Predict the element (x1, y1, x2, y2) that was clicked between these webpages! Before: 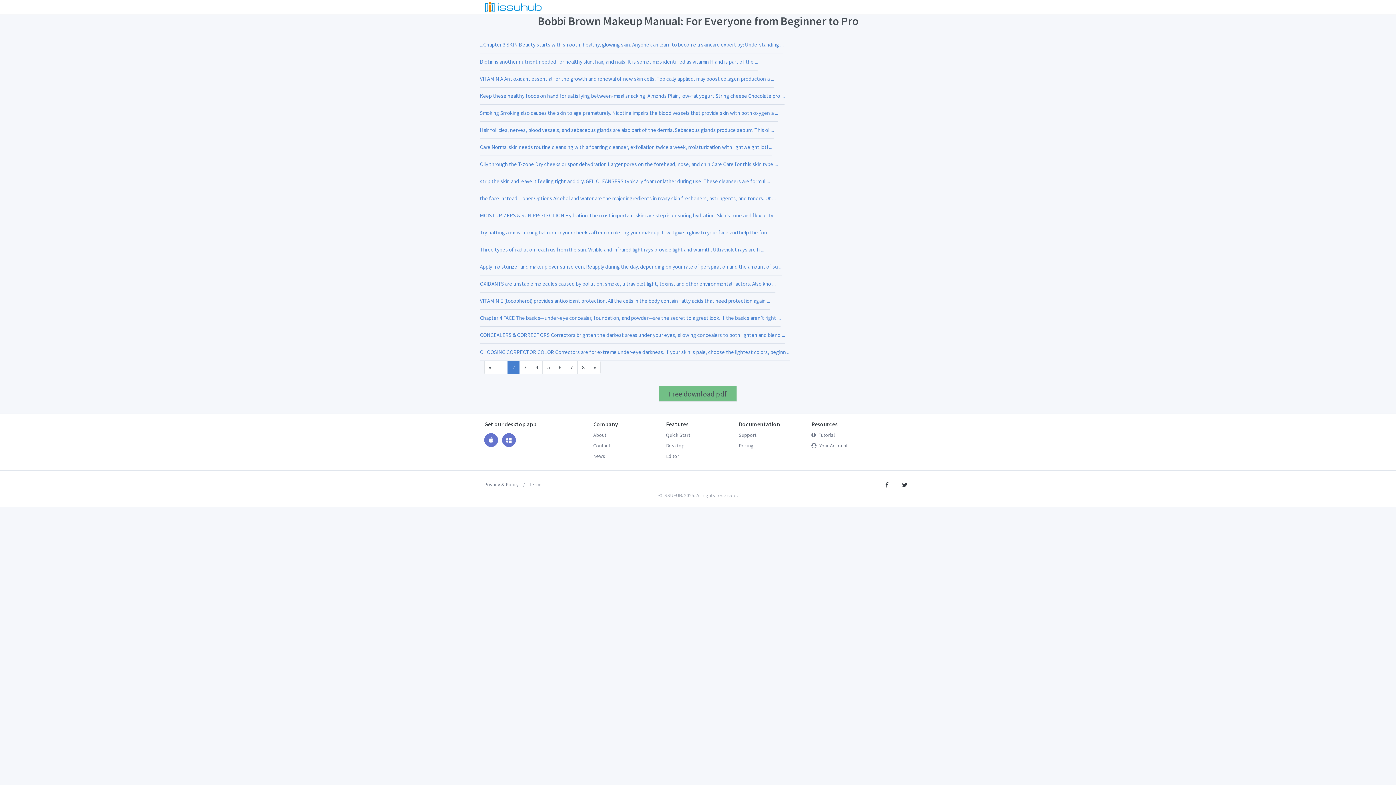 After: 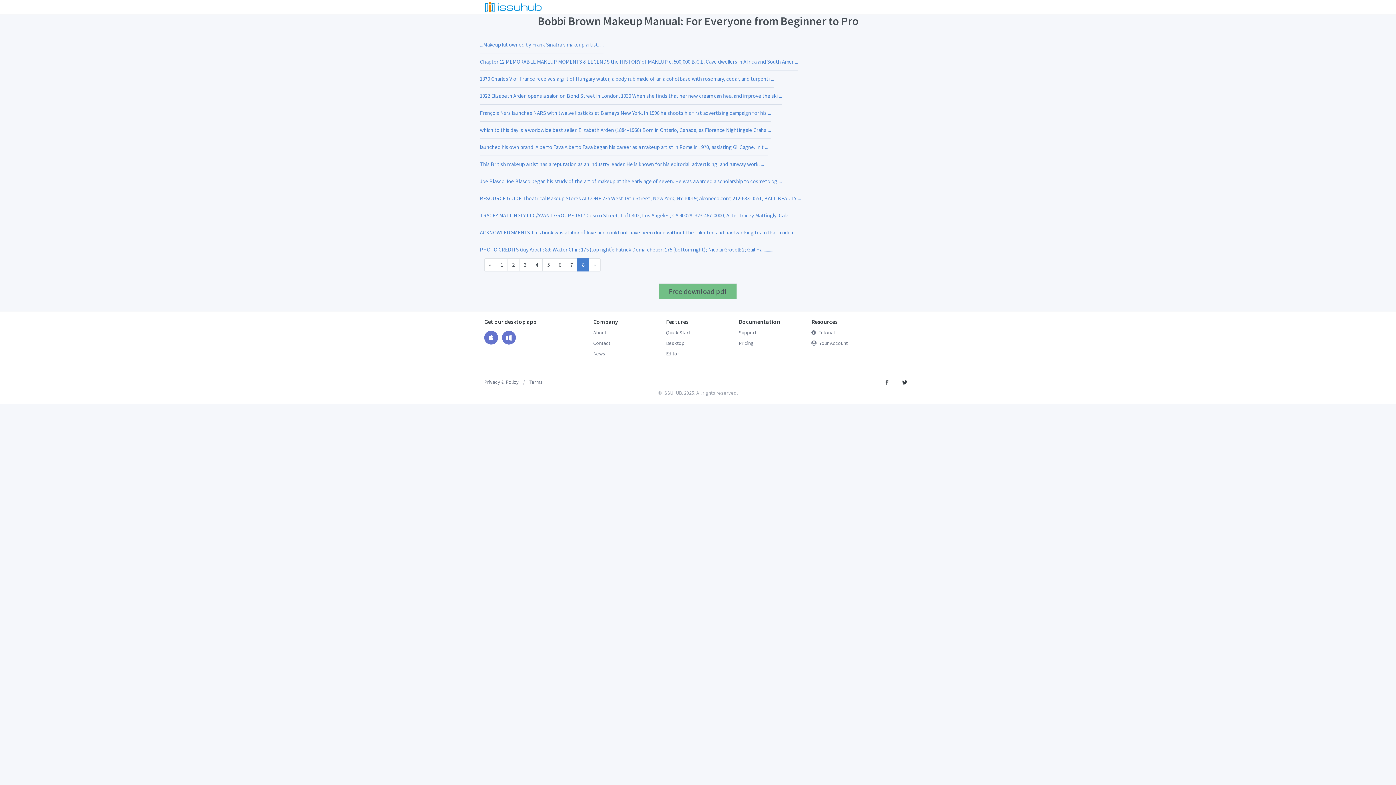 Action: label: 8 bbox: (577, 361, 589, 374)